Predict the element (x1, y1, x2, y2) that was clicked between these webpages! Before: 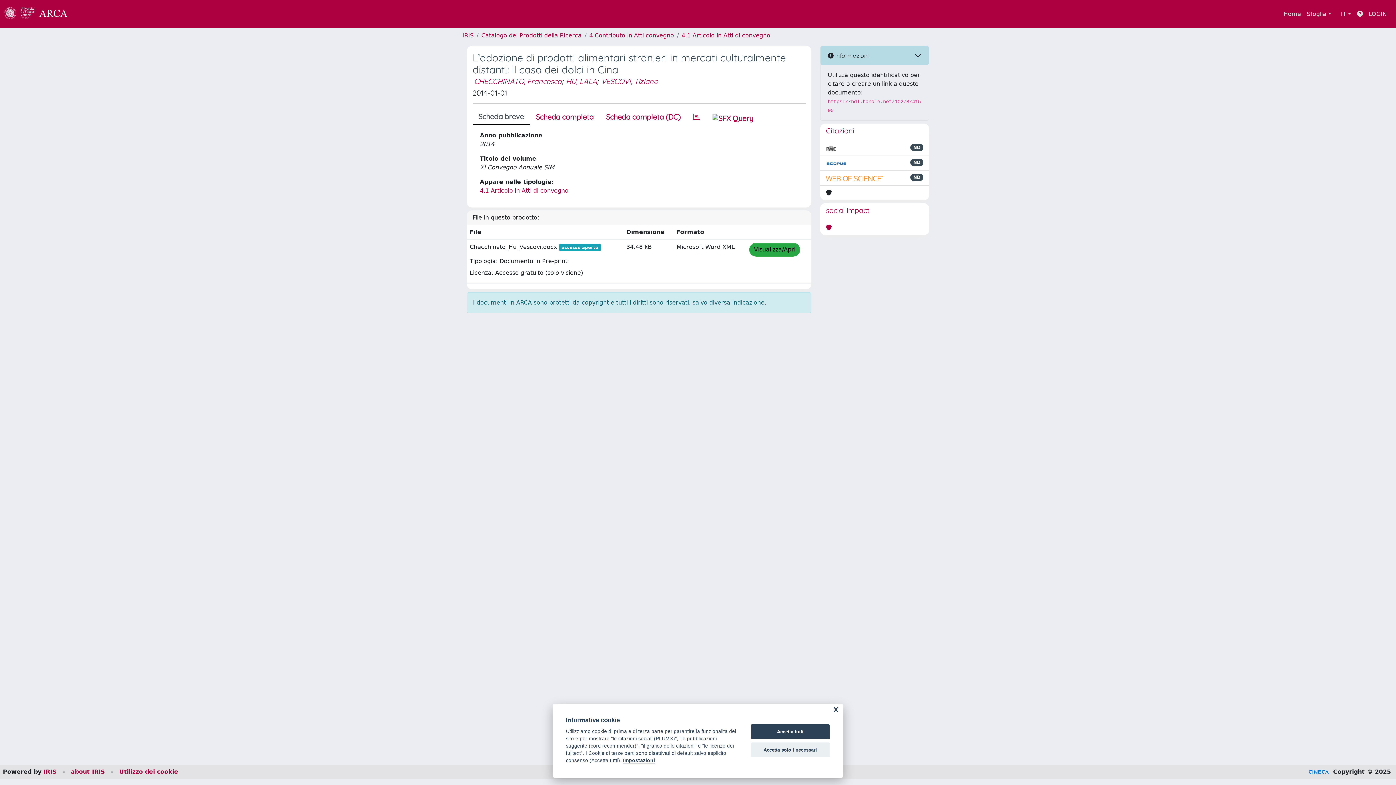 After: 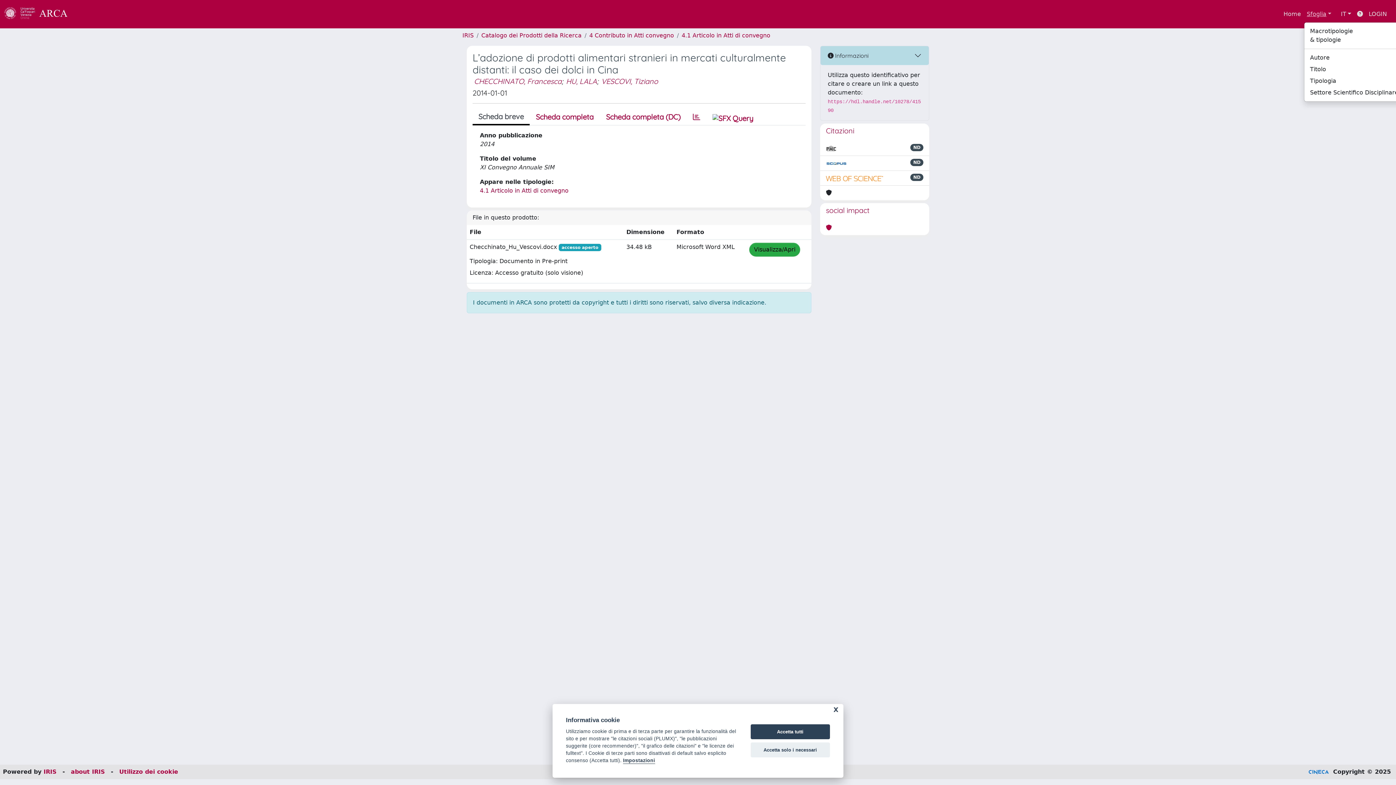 Action: bbox: (1304, 6, 1334, 21) label: Sfoglia